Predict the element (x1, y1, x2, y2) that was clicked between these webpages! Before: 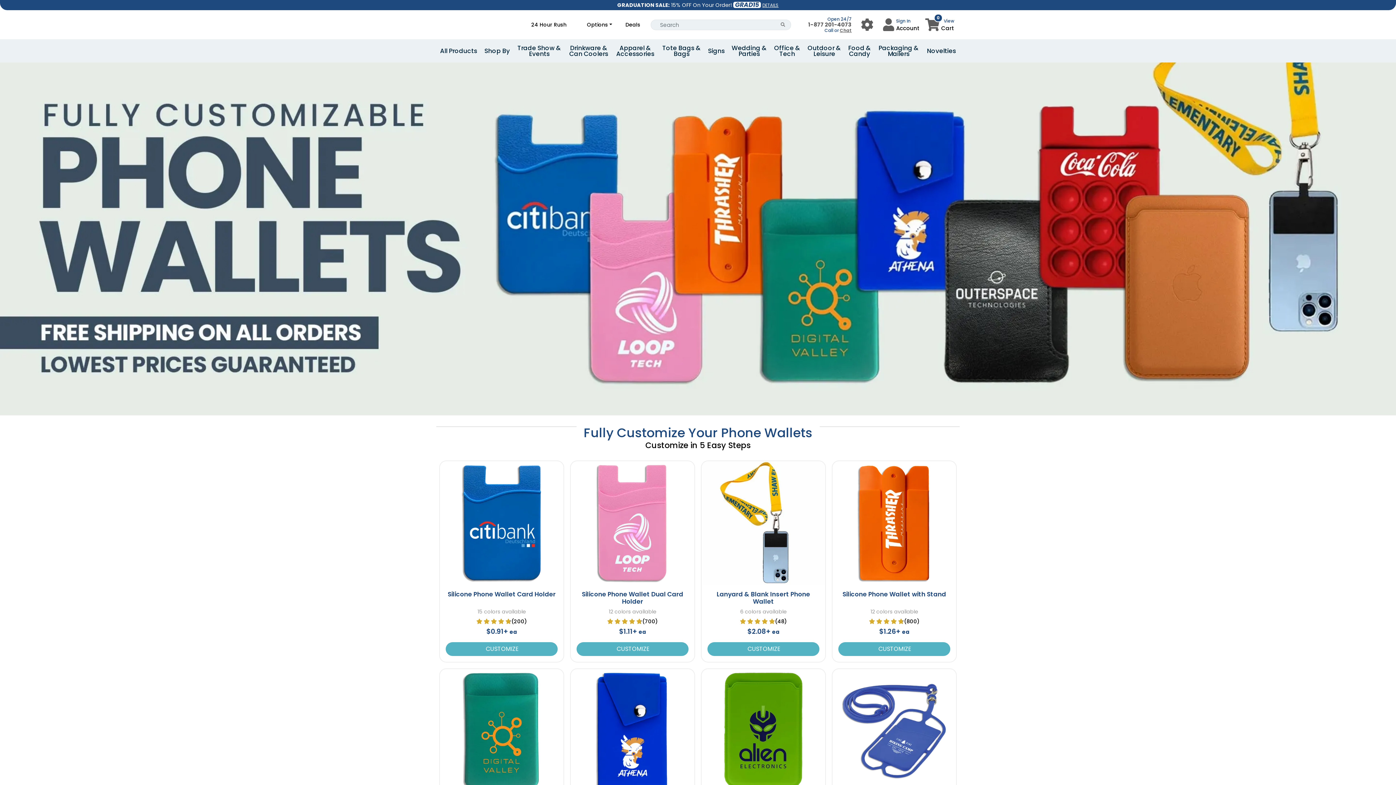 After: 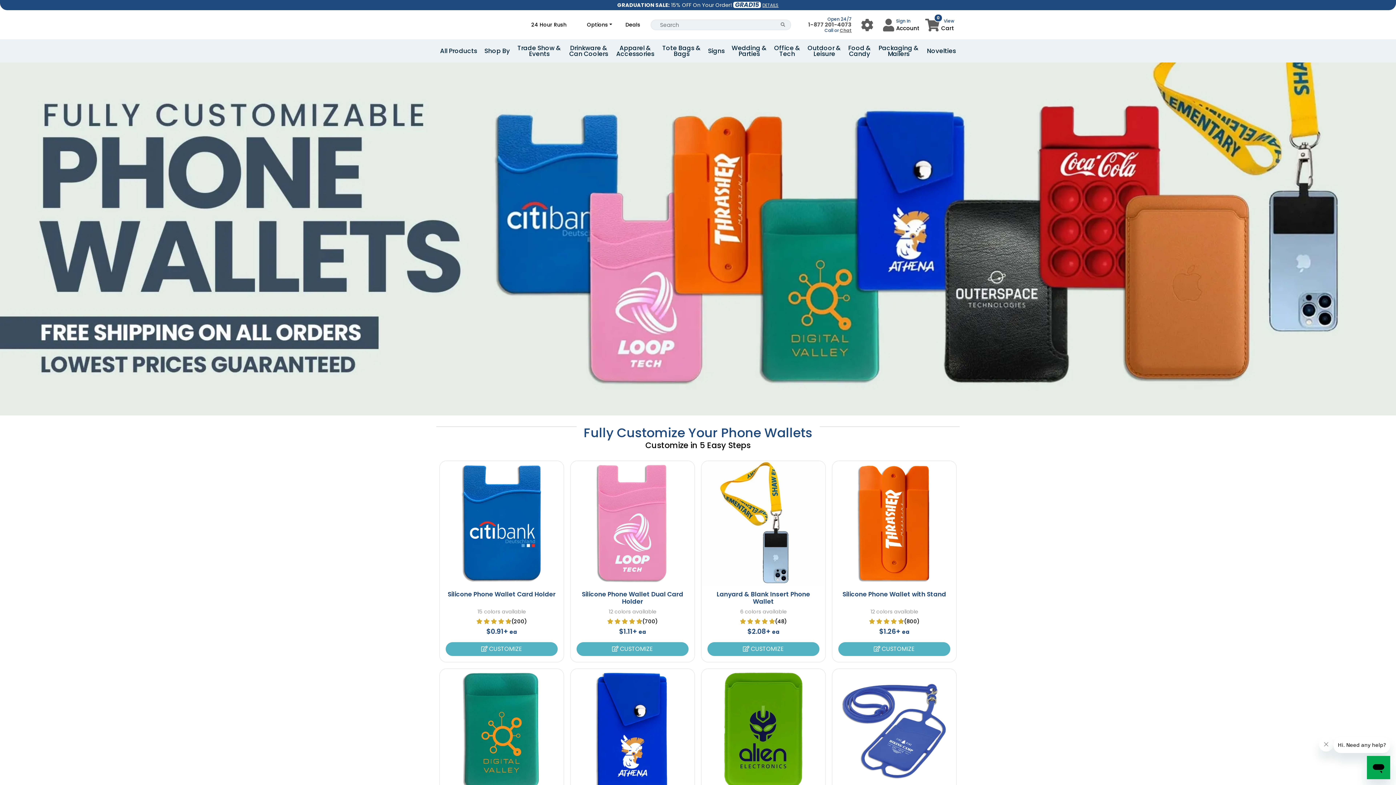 Action: bbox: (808, 20, 852, 28) label: 1-877 201-4073